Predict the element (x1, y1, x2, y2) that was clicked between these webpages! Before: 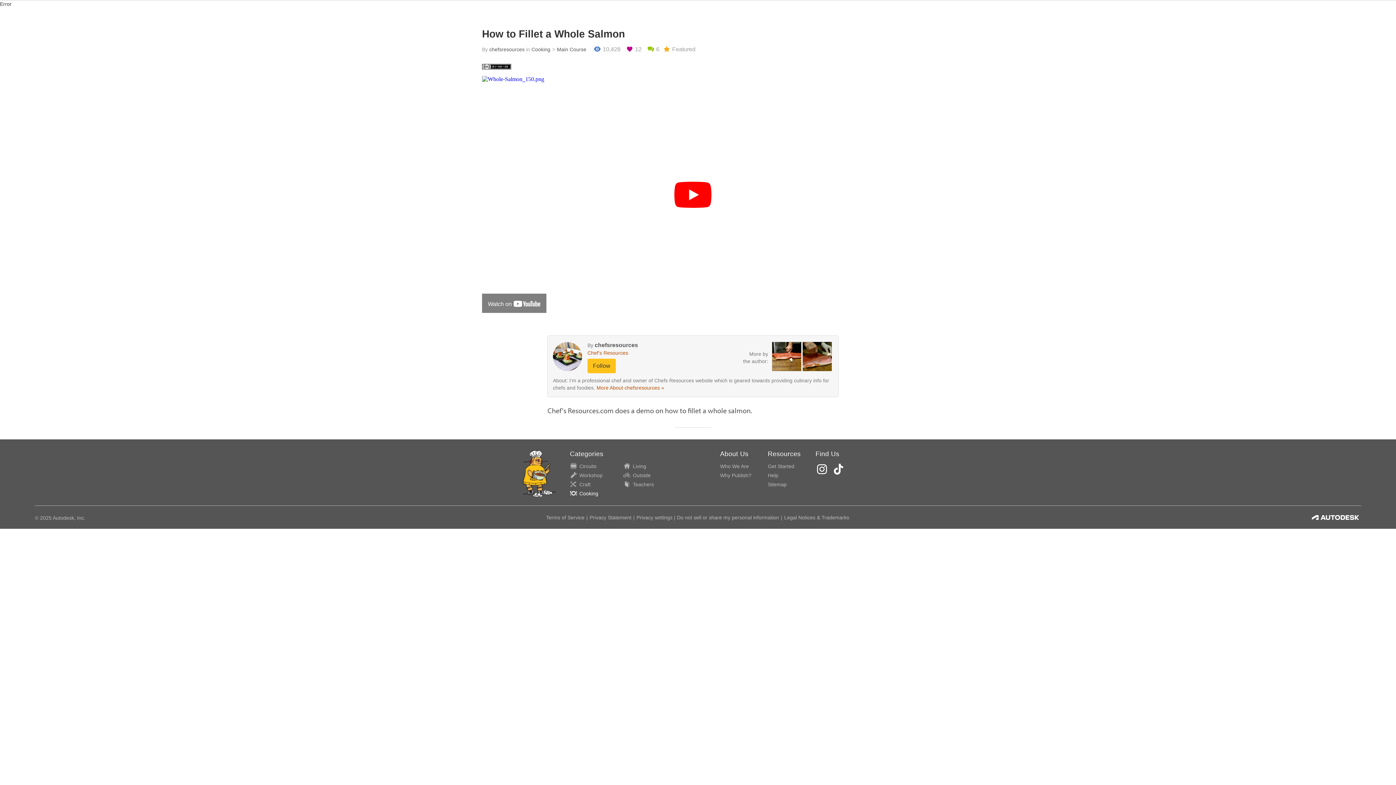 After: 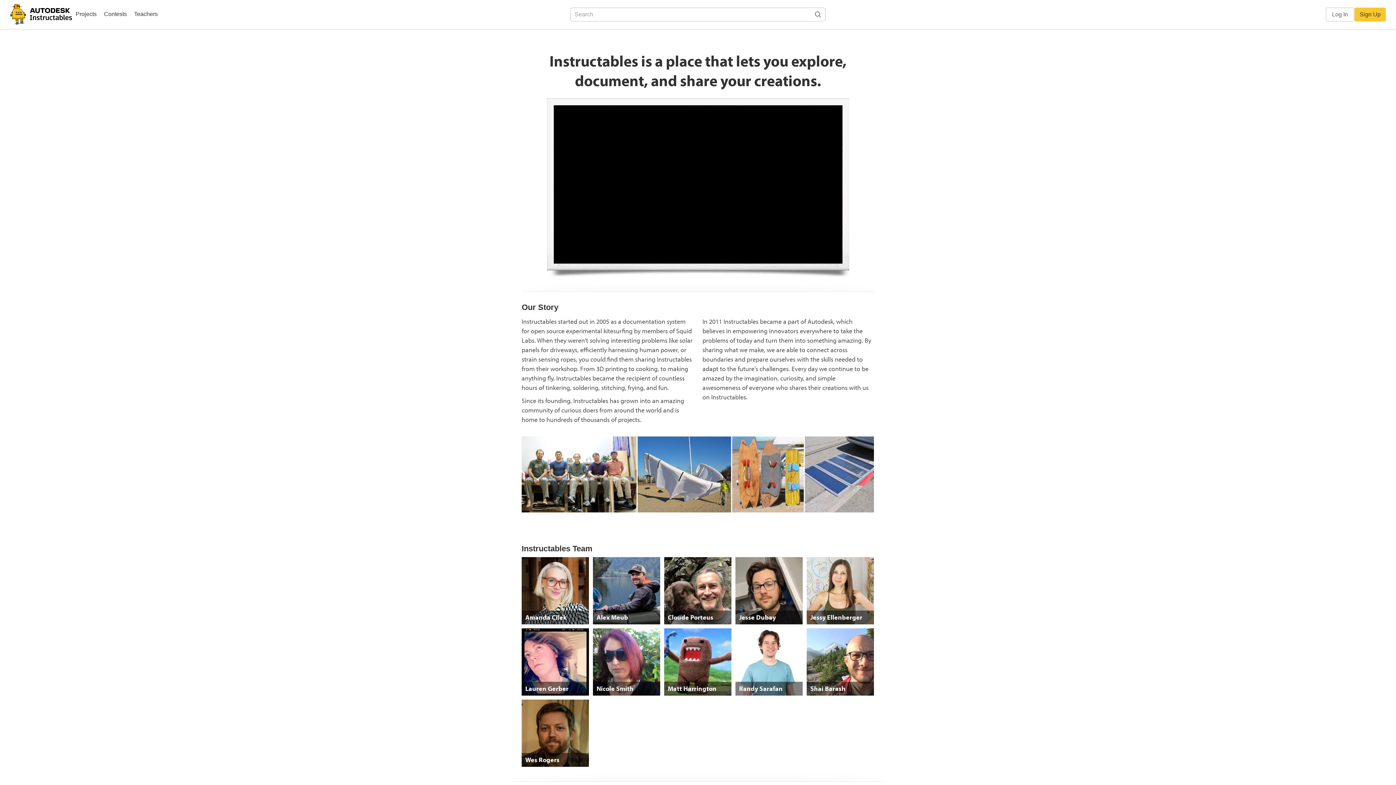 Action: bbox: (720, 462, 749, 471) label: Who We Are